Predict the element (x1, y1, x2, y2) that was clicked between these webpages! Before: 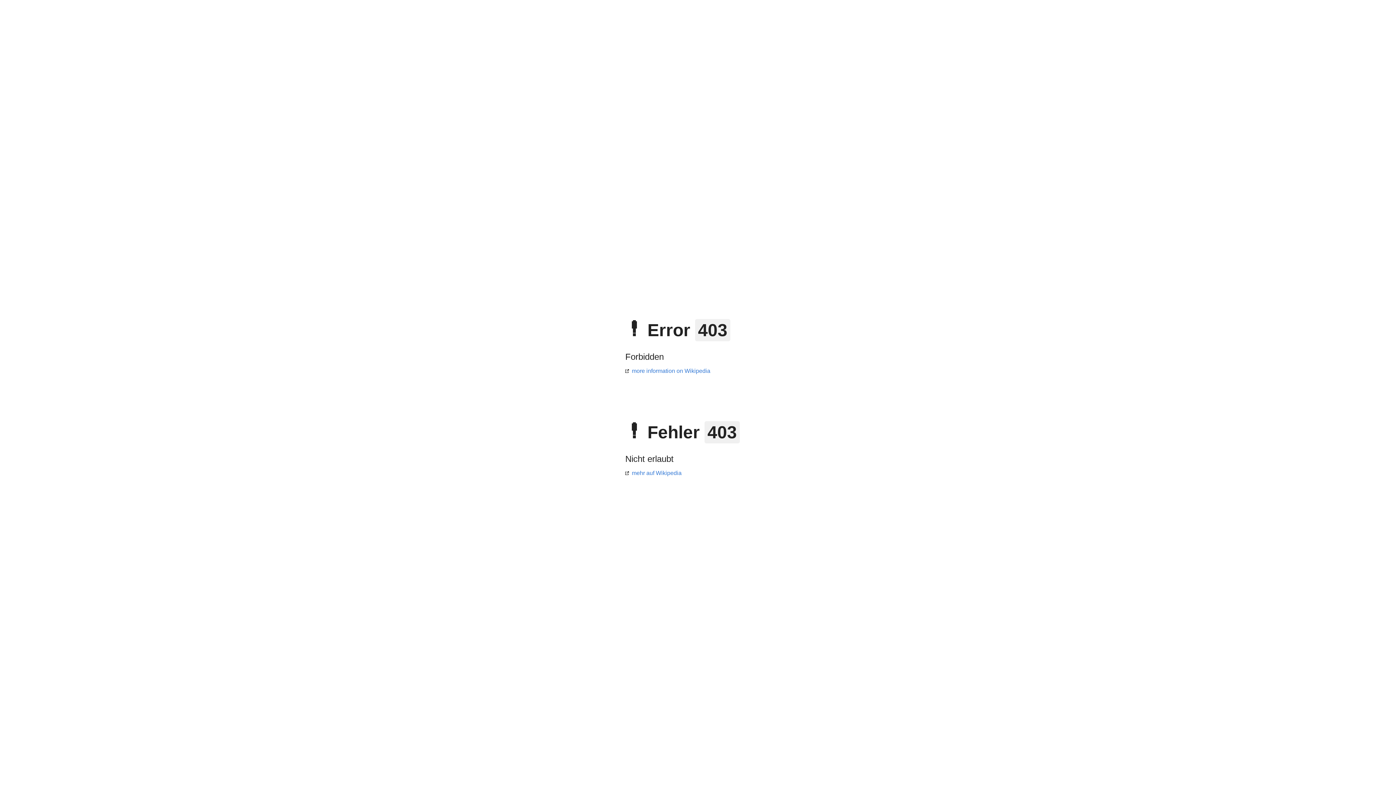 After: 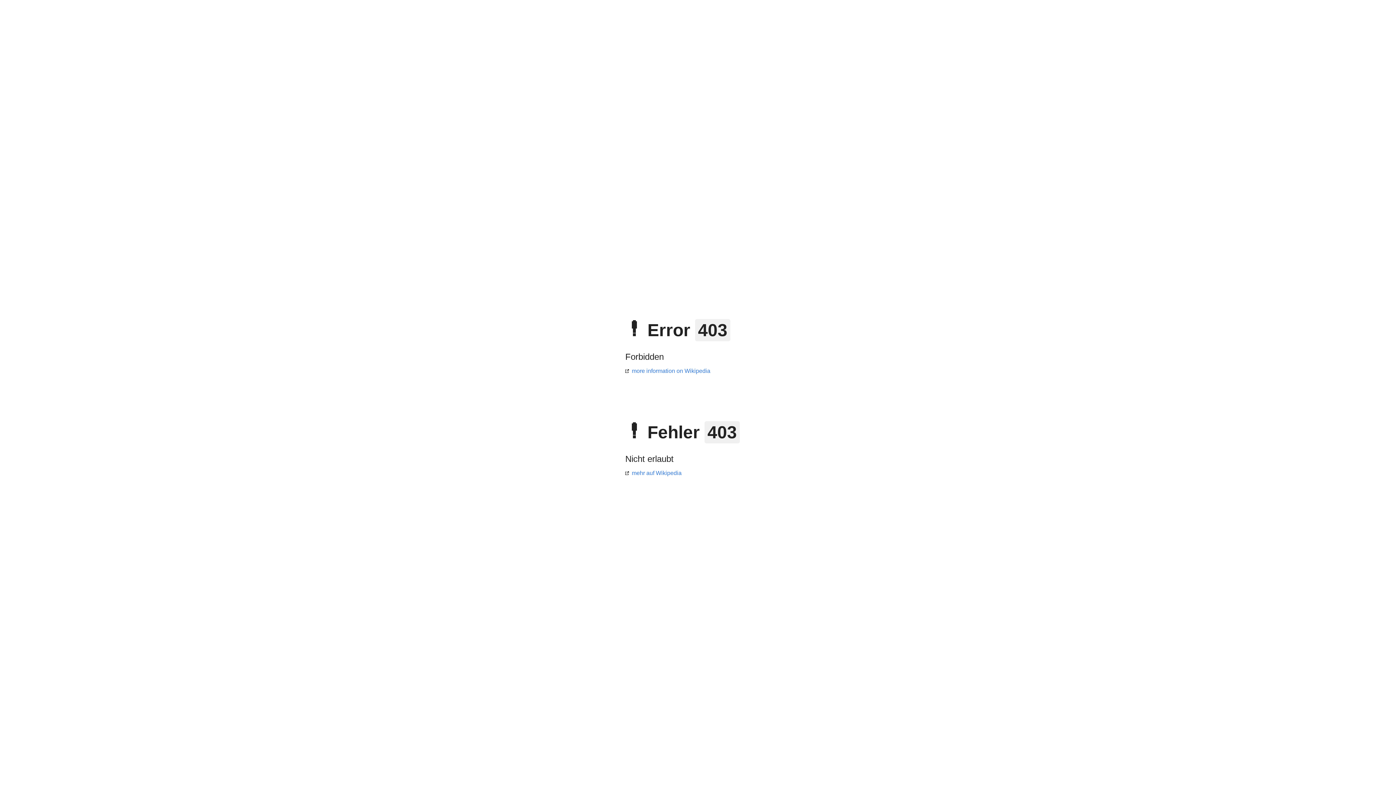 Action: bbox: (625, 470, 681, 476) label: mehr auf Wikipedia